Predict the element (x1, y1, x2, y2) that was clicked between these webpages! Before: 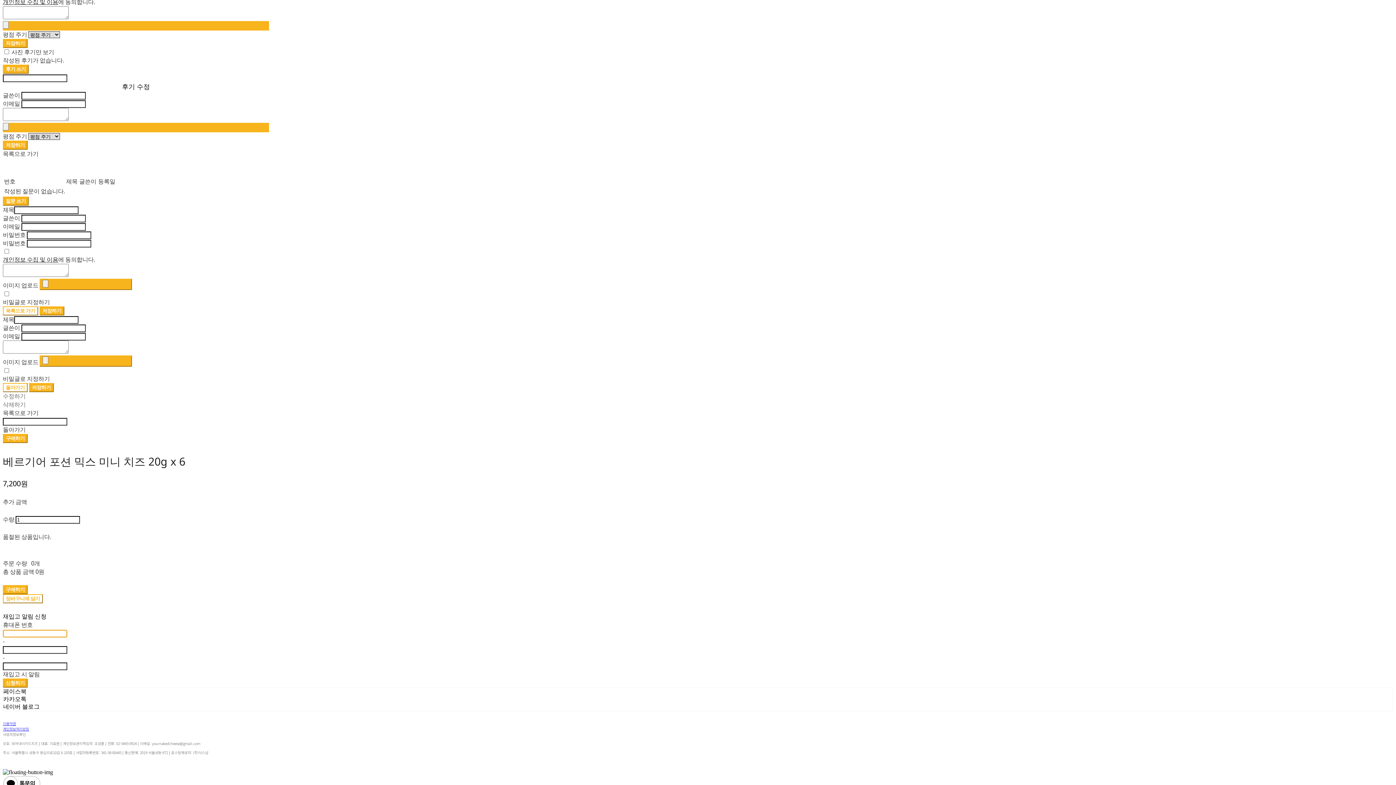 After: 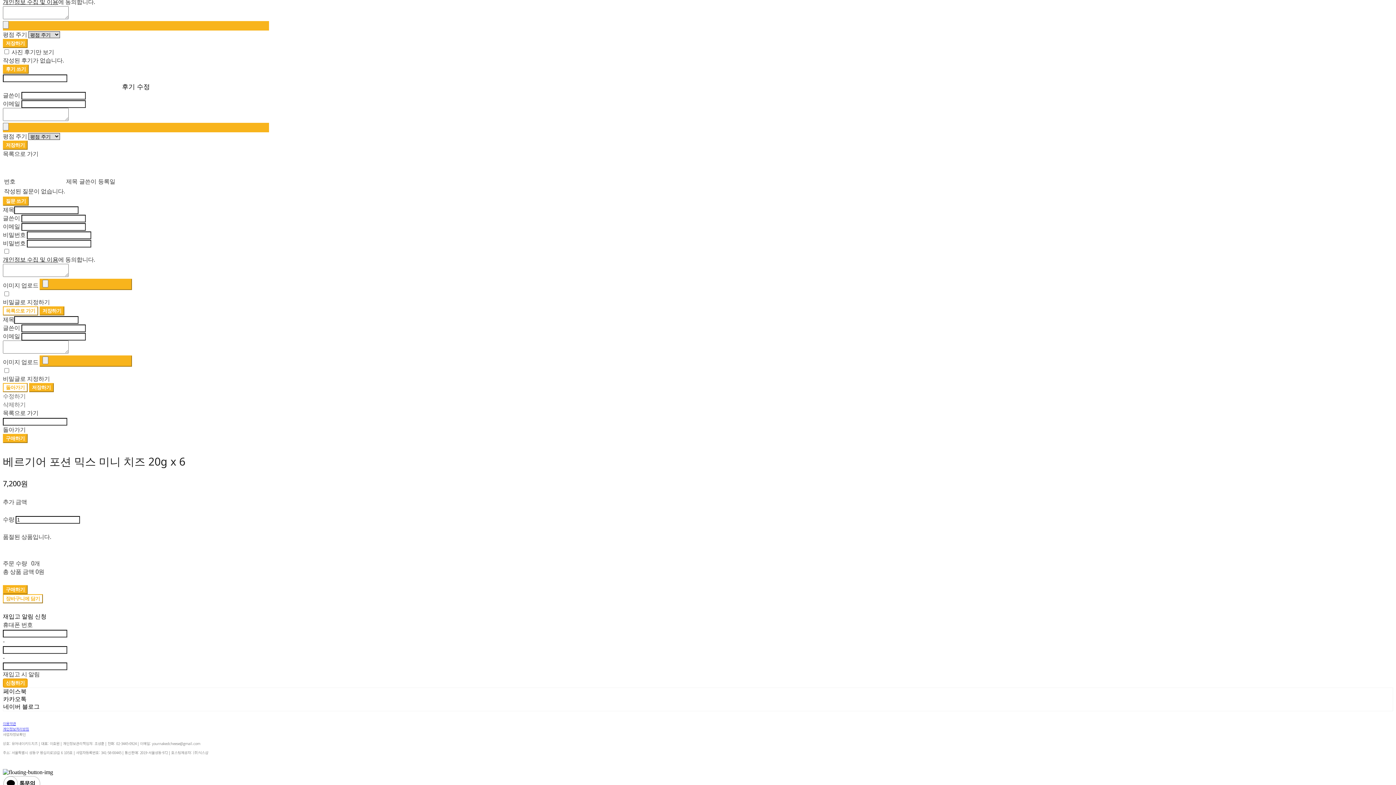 Action: label: 신청하기 bbox: (2, 679, 27, 688)